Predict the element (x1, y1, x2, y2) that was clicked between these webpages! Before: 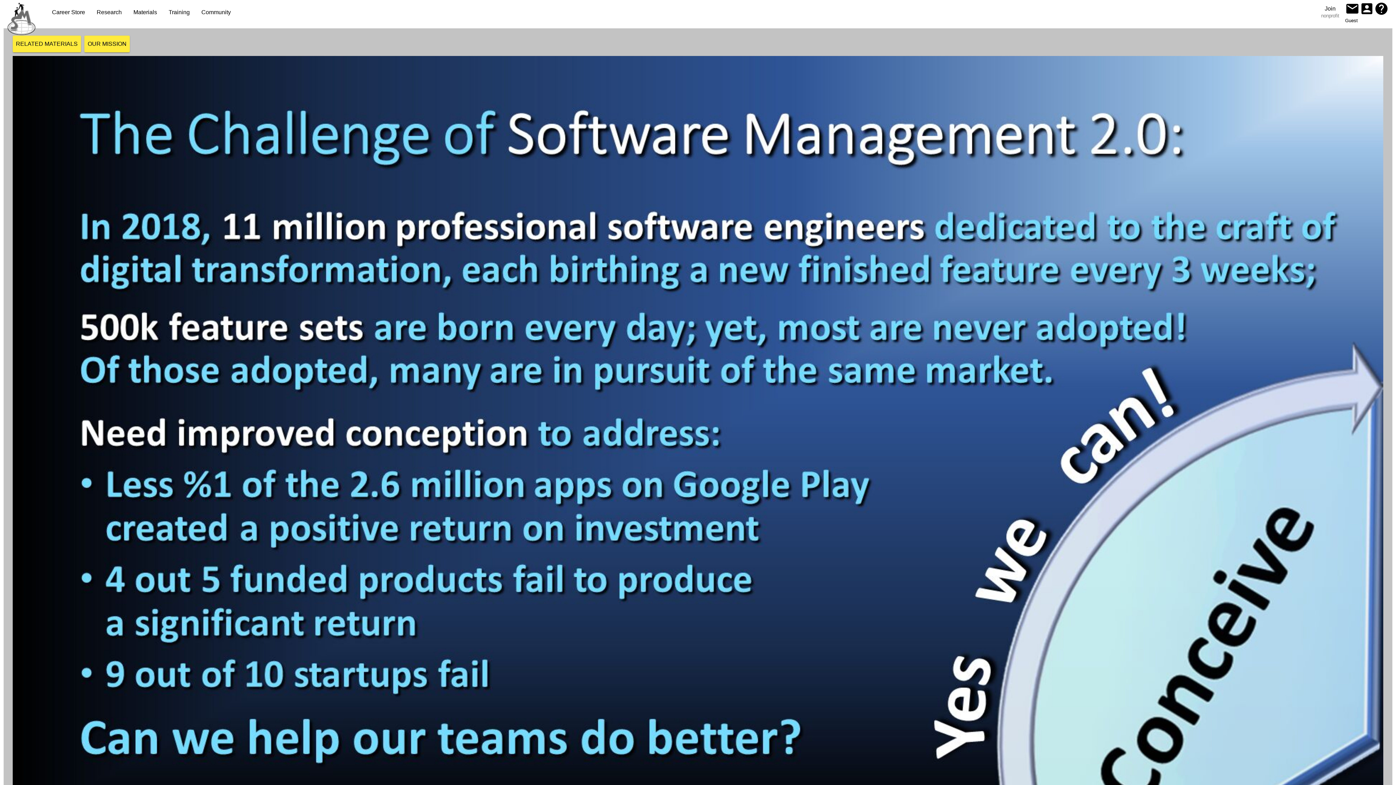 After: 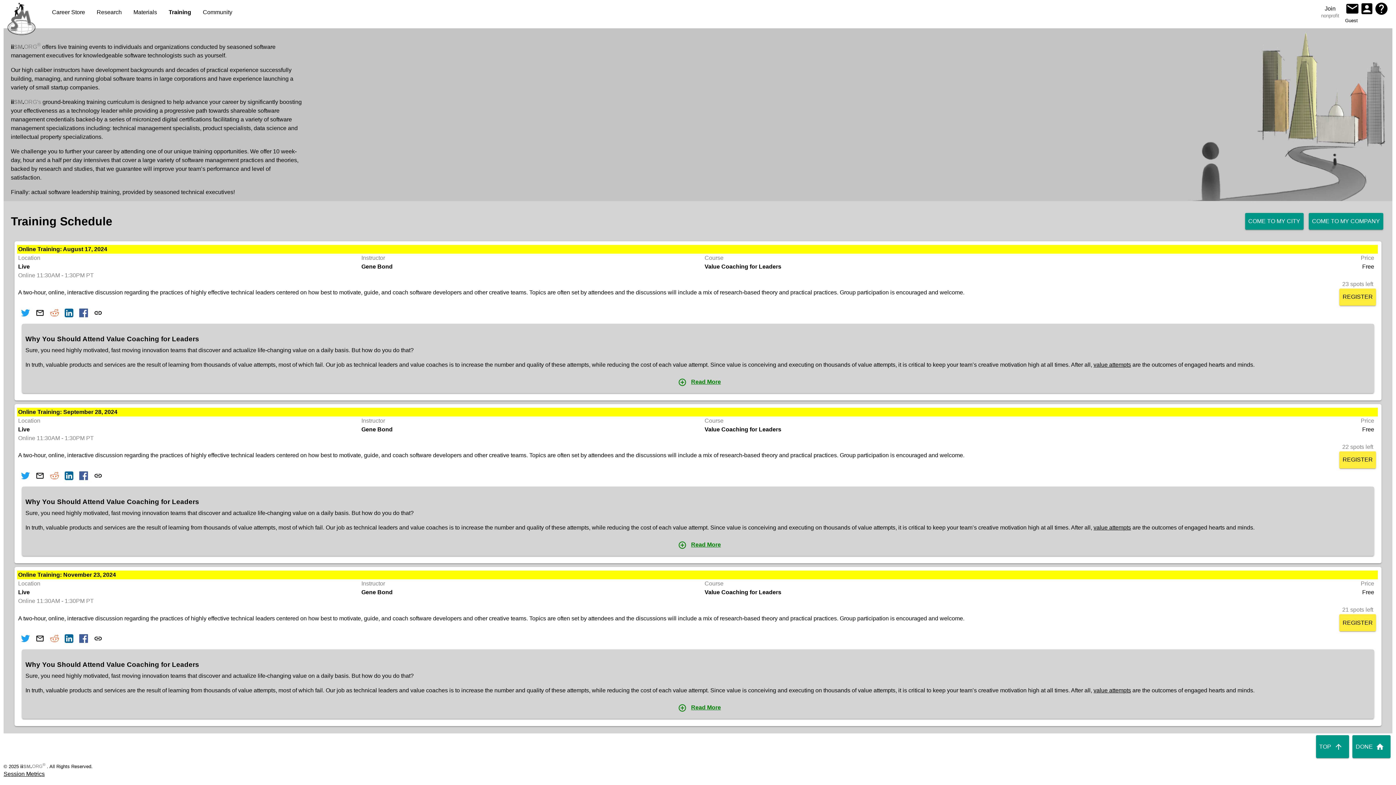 Action: bbox: (162, 5, 195, 19) label: Training